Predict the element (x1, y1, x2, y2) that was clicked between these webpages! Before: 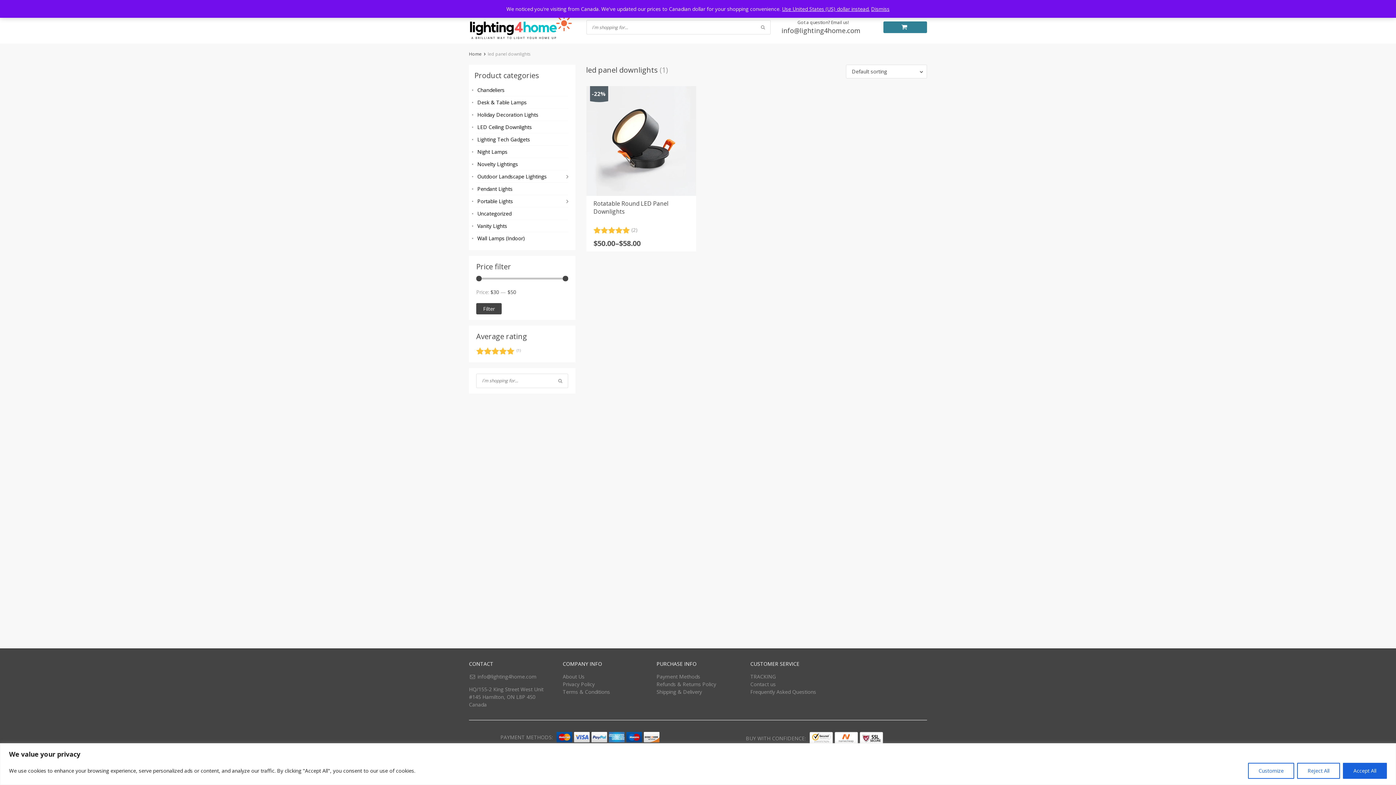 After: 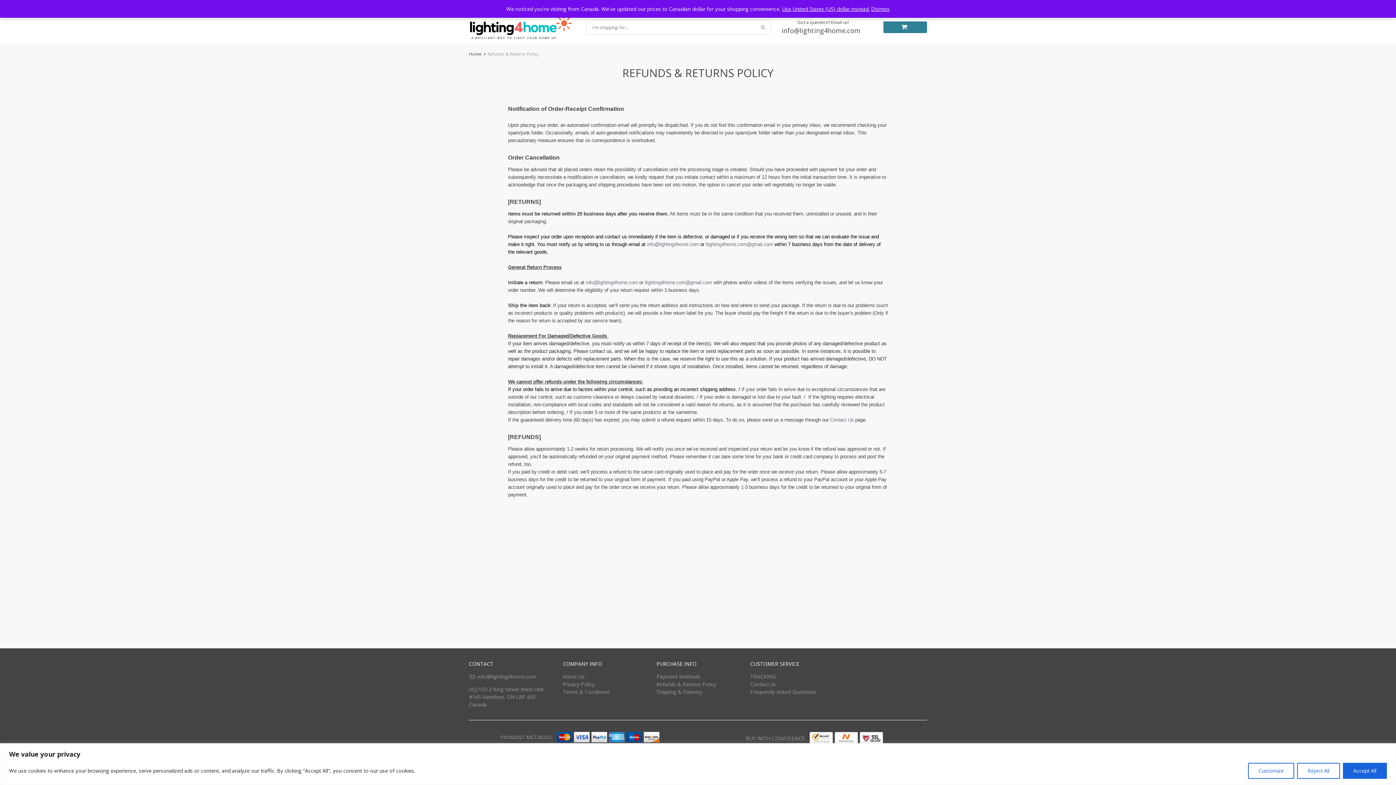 Action: label: Refunds & Returns Policy bbox: (656, 681, 716, 688)